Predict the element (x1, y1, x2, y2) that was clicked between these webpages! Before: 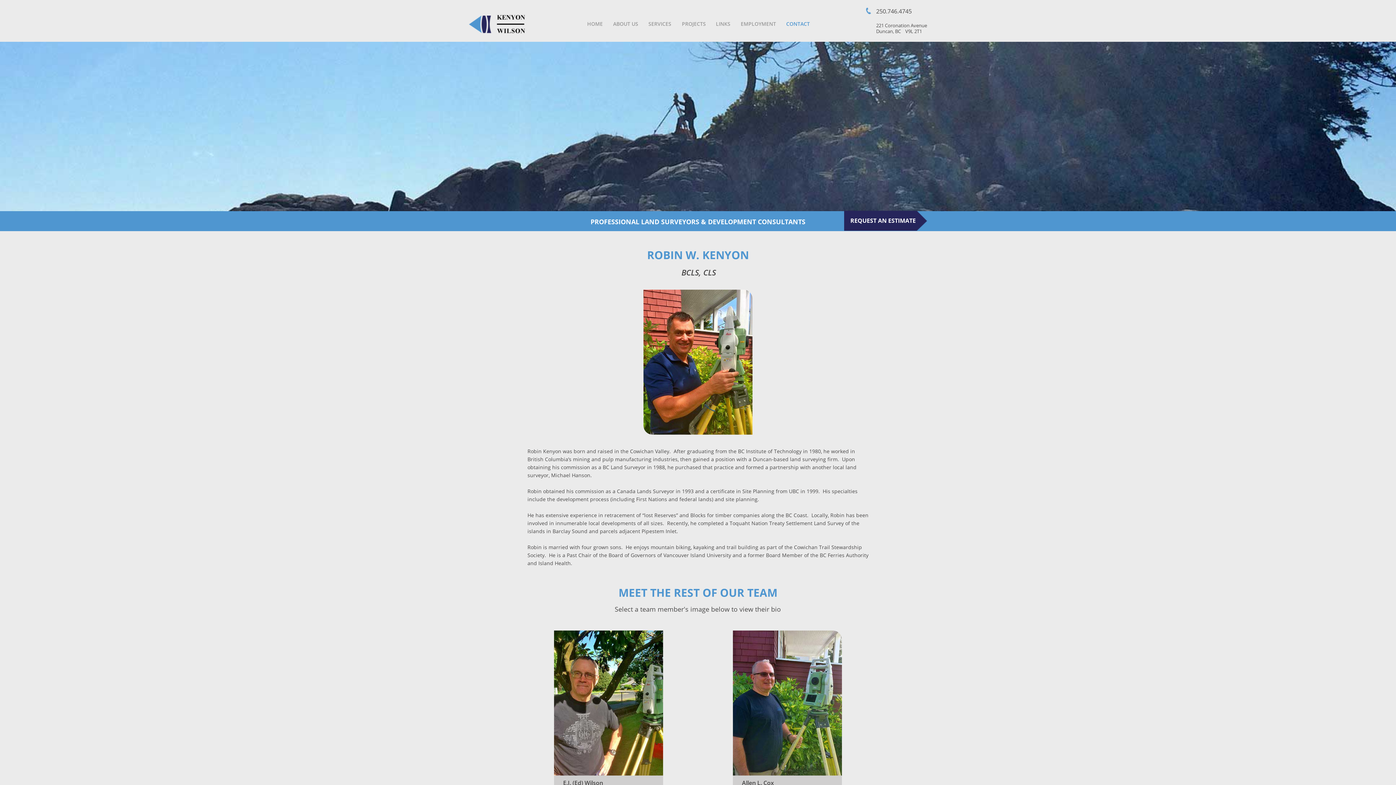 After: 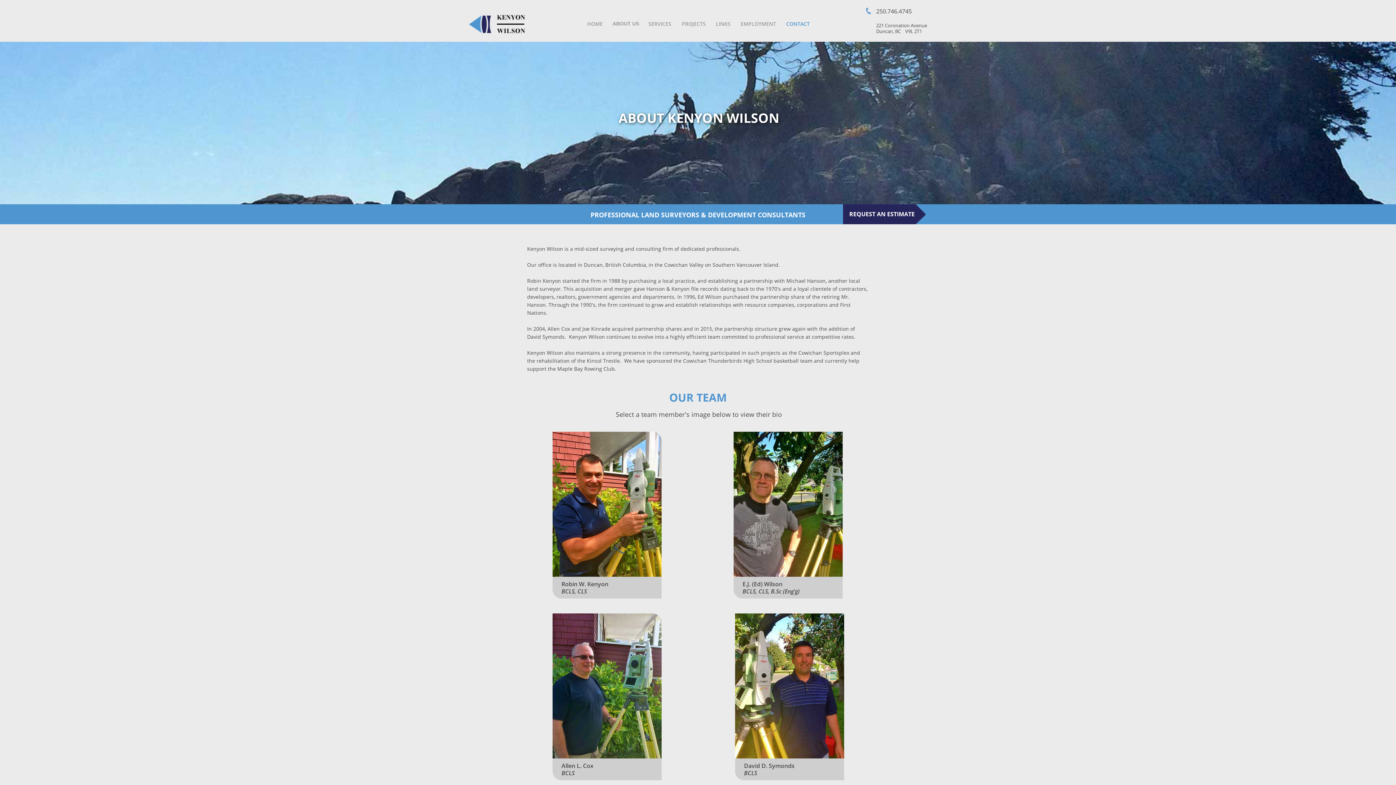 Action: label: ABOUT US bbox: (608, 17, 643, 30)